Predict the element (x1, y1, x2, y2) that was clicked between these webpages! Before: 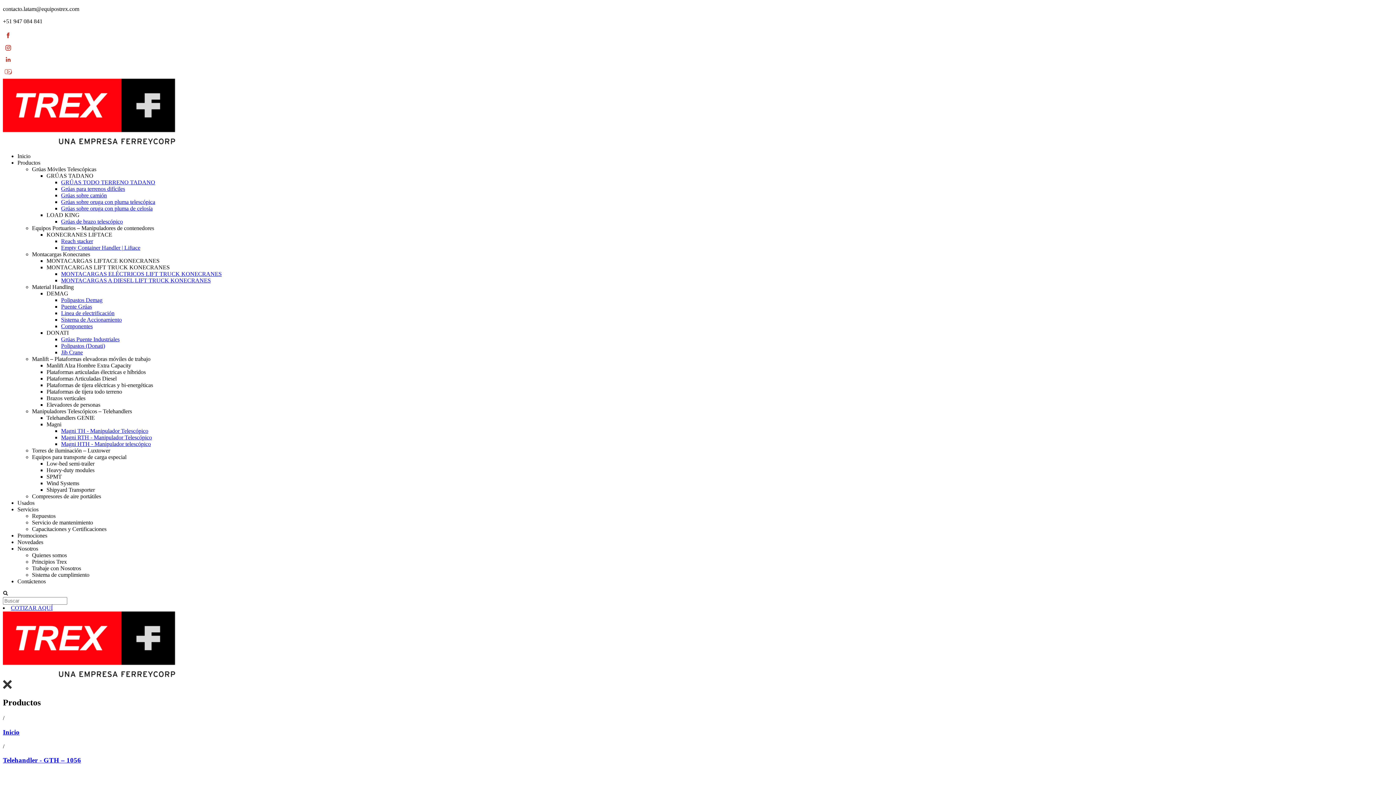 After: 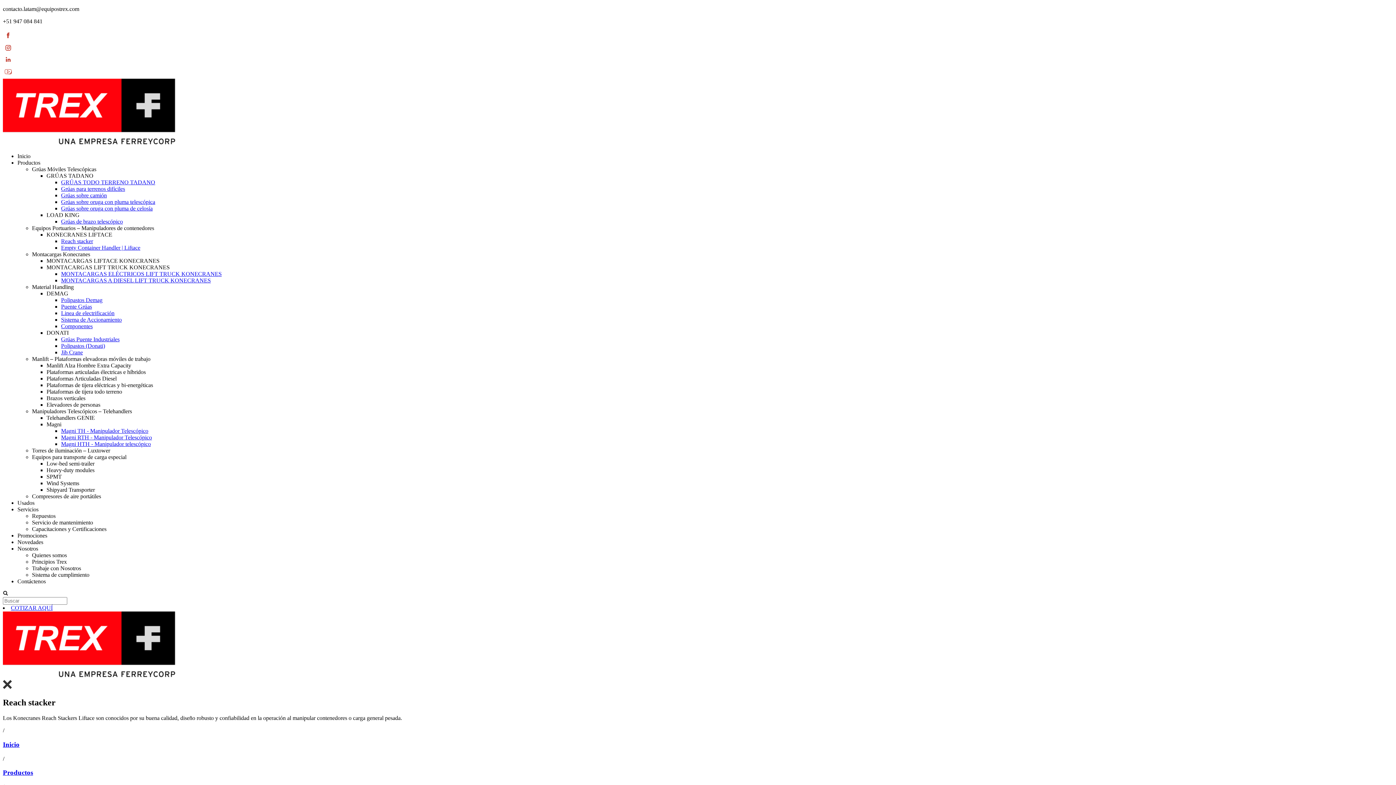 Action: label: Reach stacker bbox: (61, 238, 93, 244)